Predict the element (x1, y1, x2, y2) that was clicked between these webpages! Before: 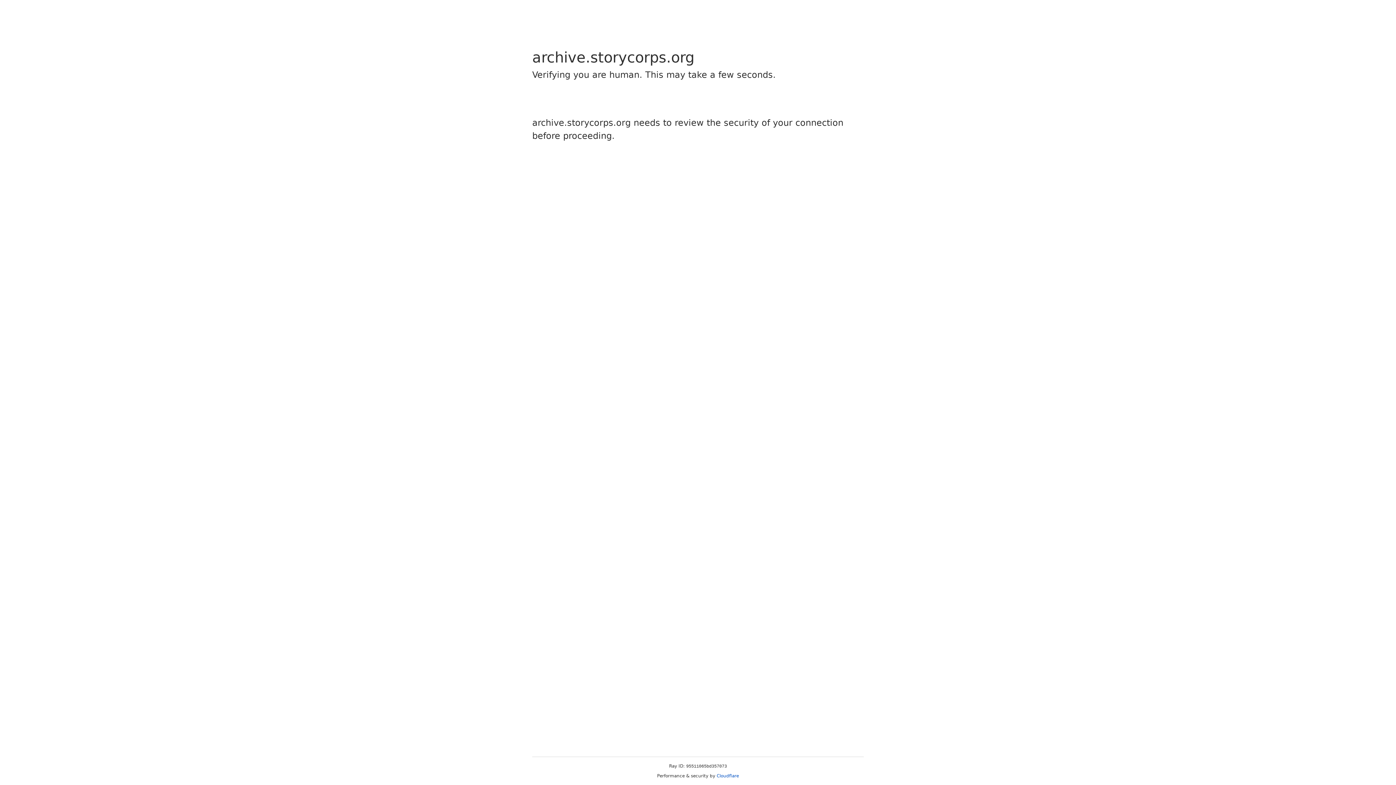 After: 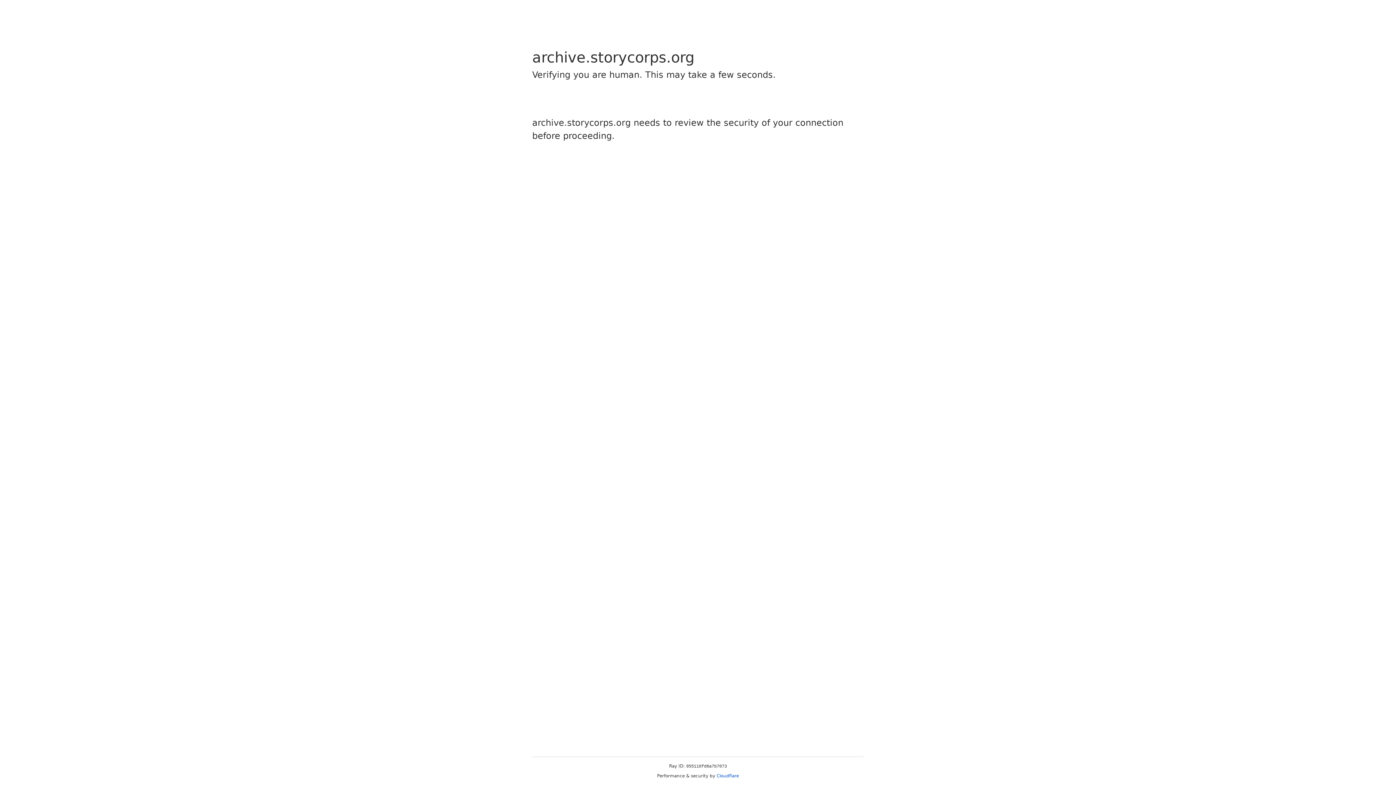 Action: label: Cloudflare bbox: (716, 773, 739, 778)